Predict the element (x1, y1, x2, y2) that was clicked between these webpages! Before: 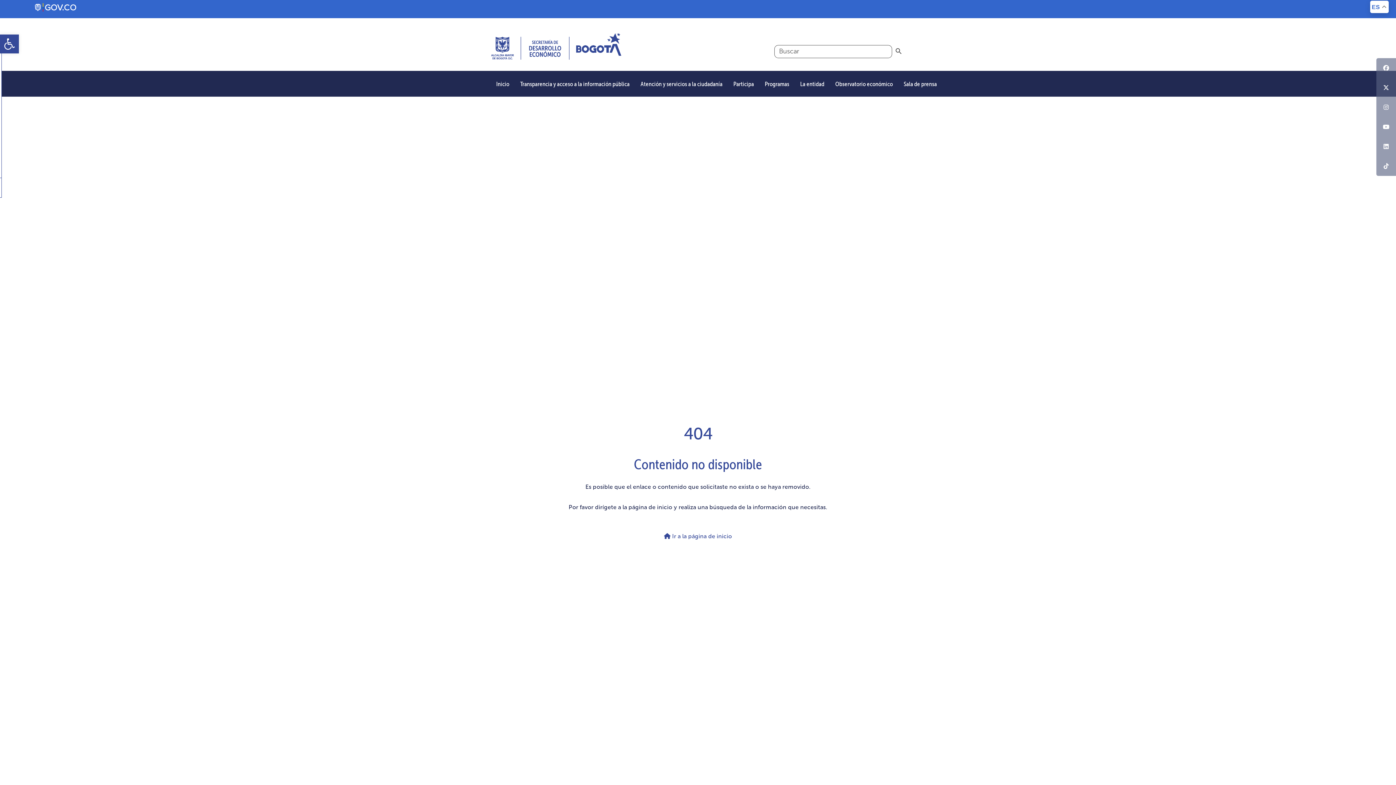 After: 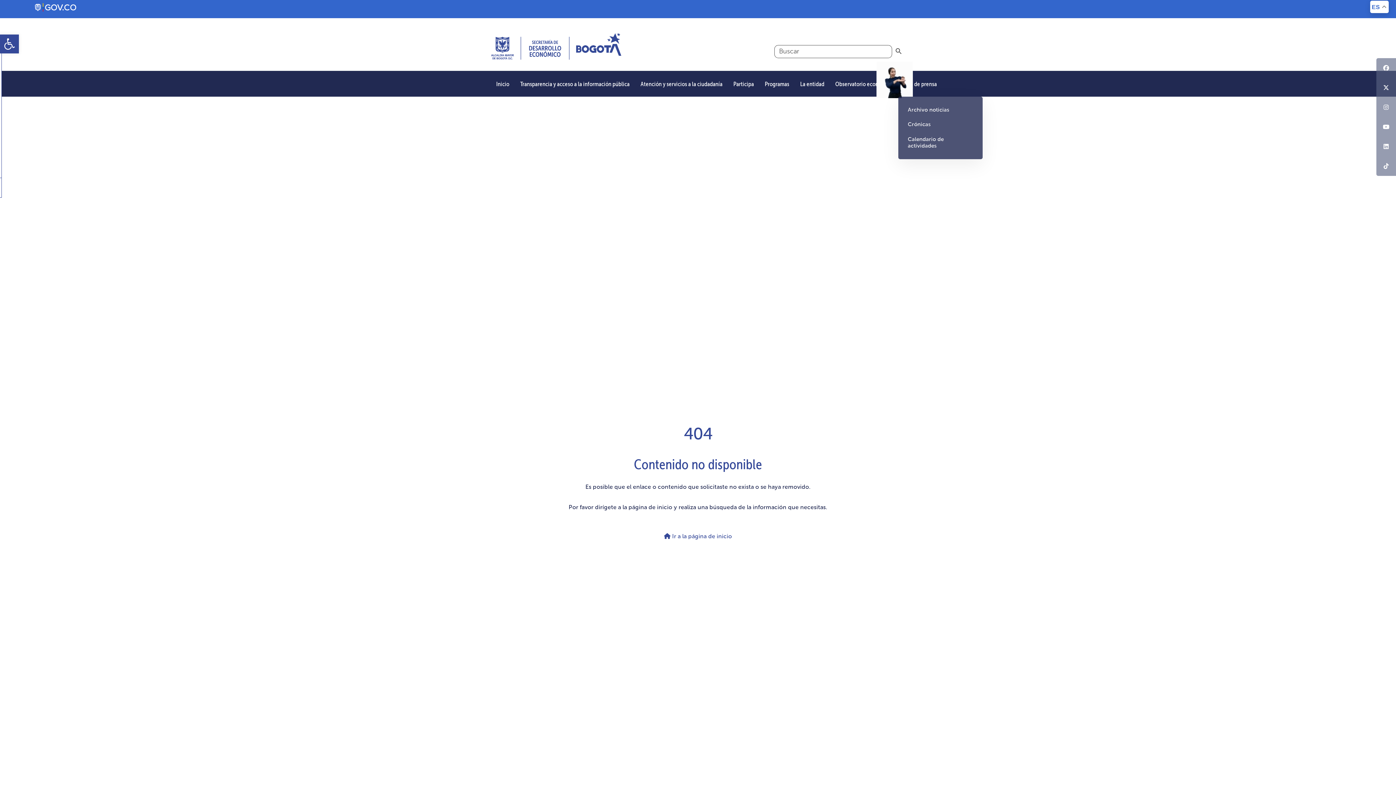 Action: bbox: (898, 71, 942, 96) label: Sala de prensa